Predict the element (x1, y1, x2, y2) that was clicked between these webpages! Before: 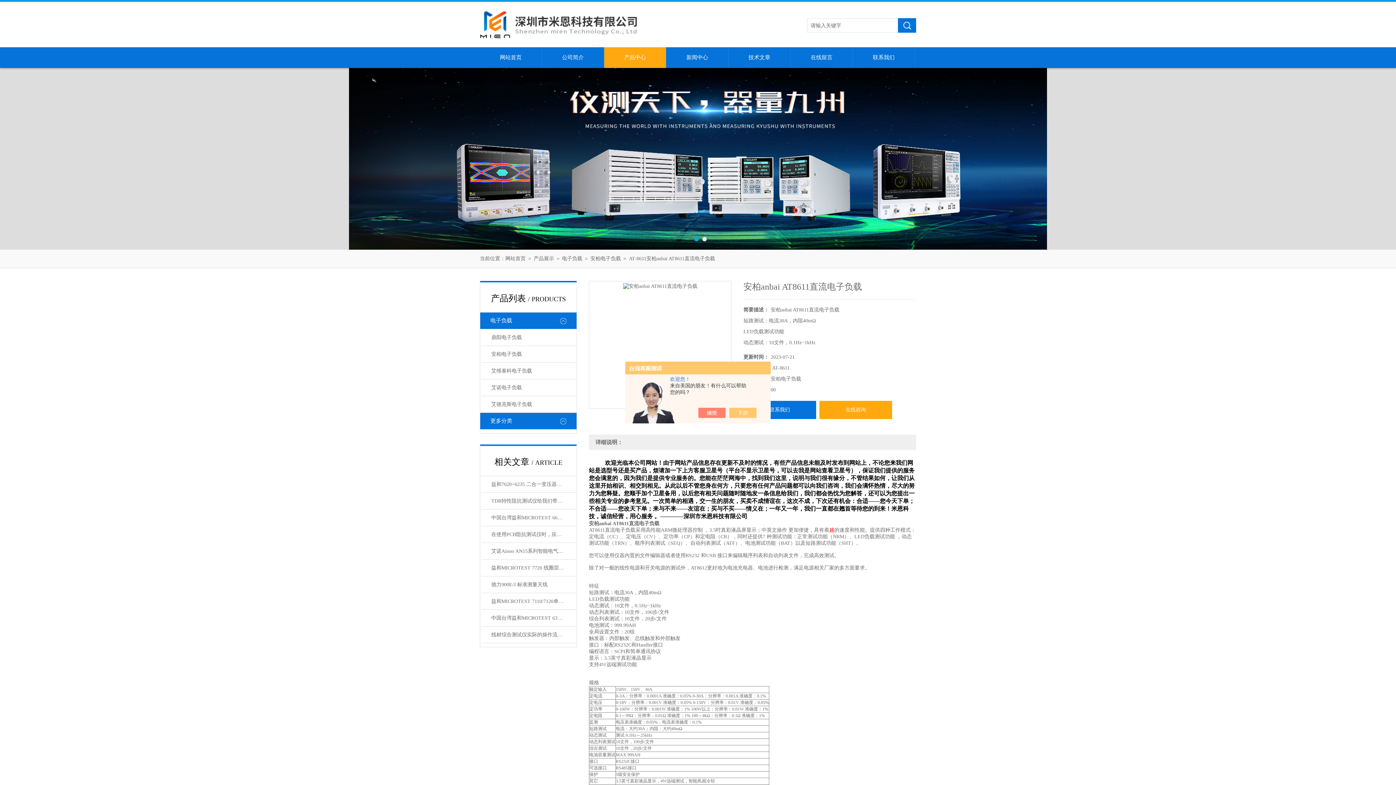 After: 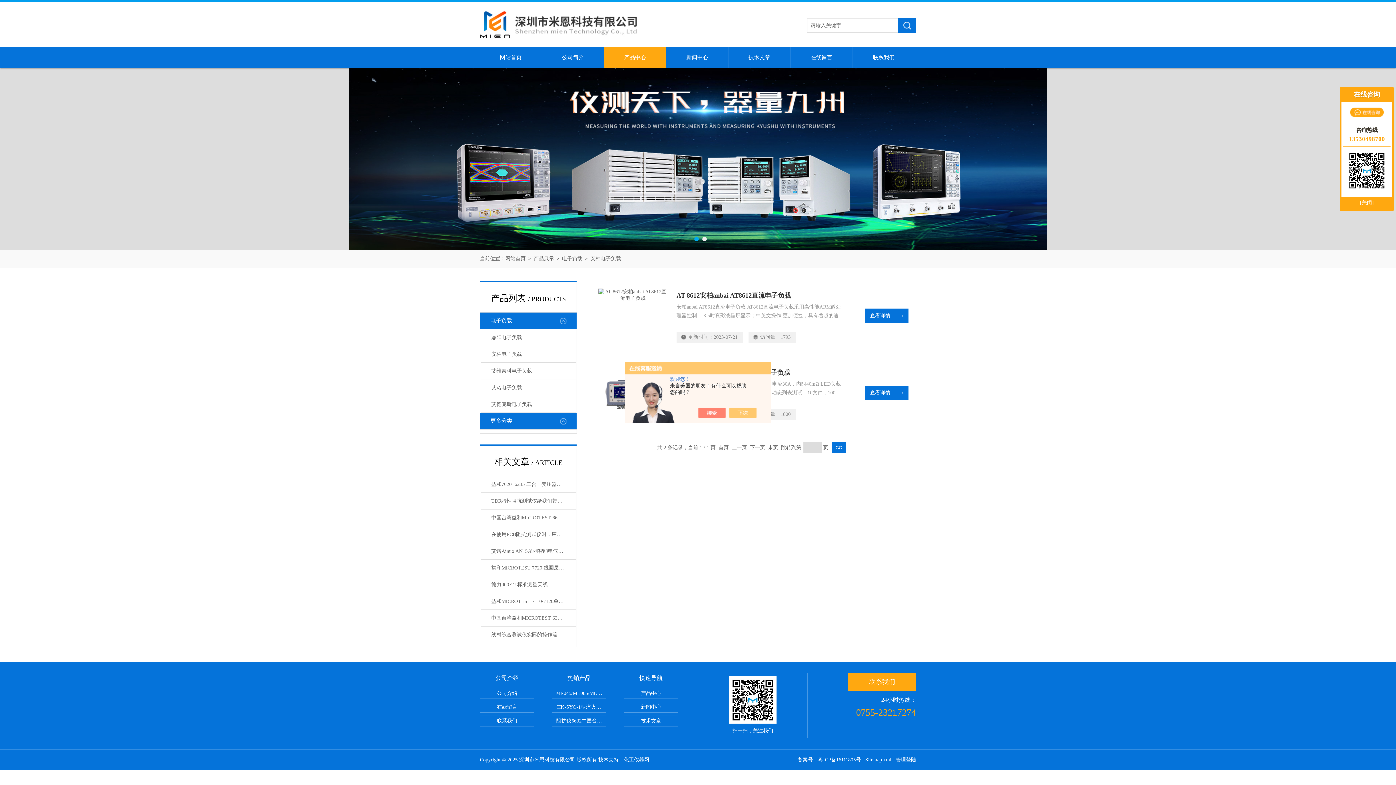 Action: label: 安柏电子负载 bbox: (590, 256, 621, 261)